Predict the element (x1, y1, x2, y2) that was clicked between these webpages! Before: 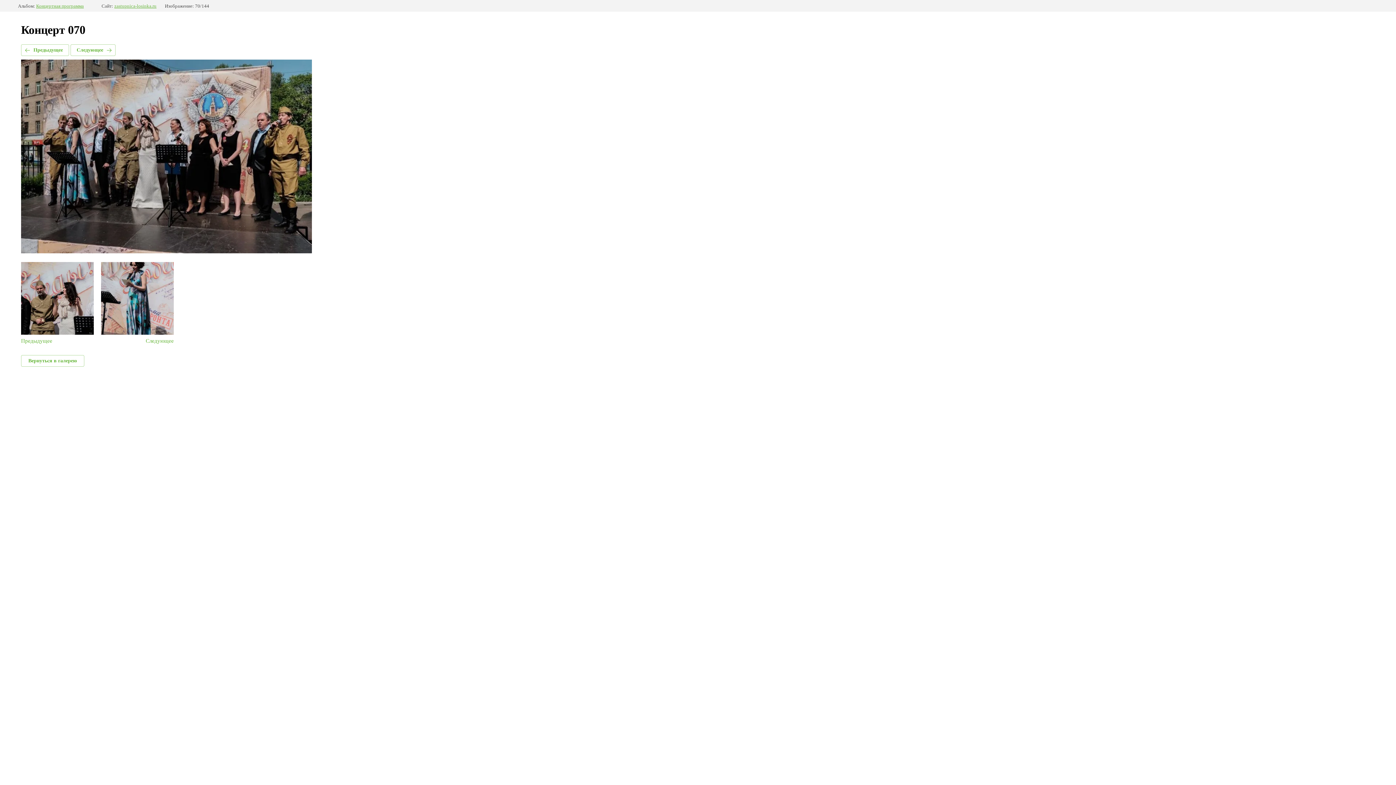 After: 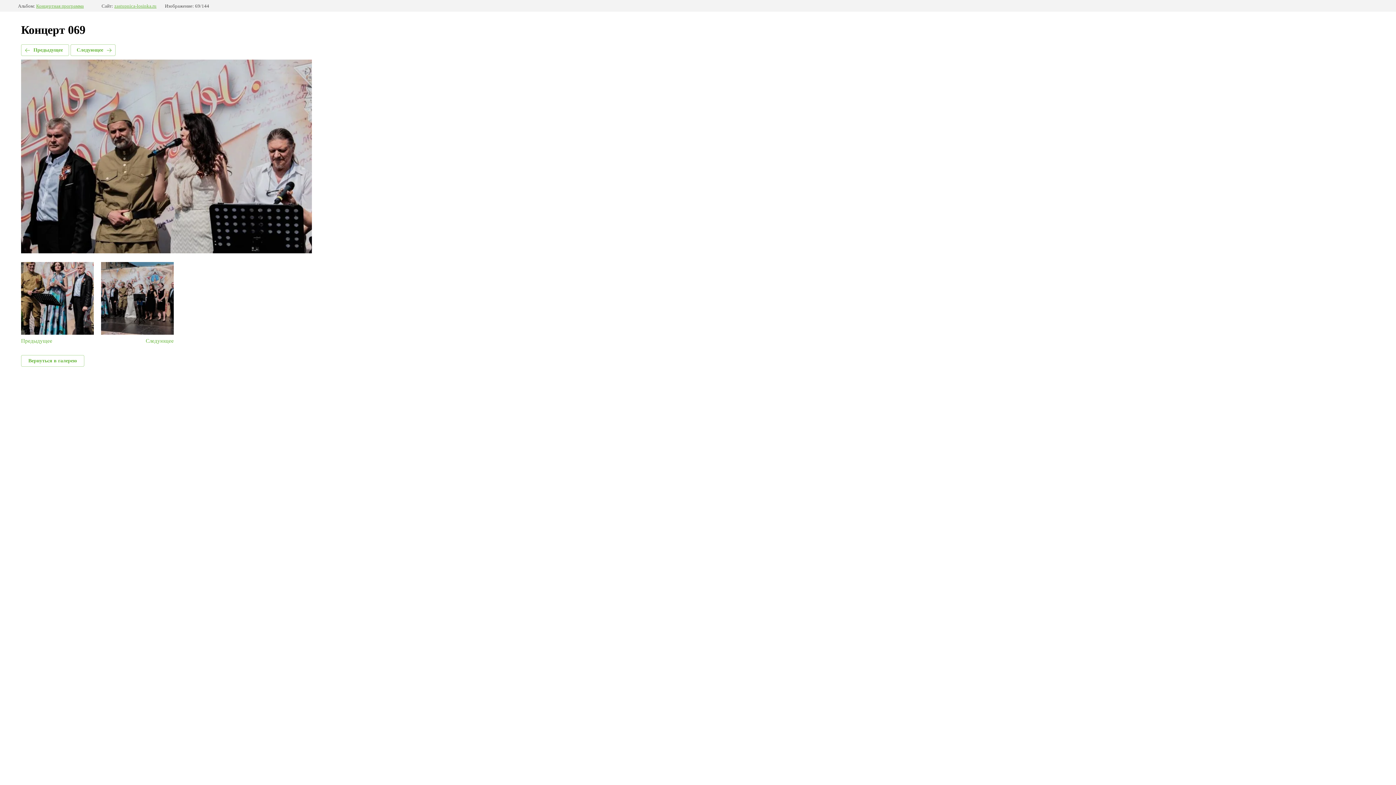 Action: label: Предыдущее bbox: (21, 262, 93, 344)